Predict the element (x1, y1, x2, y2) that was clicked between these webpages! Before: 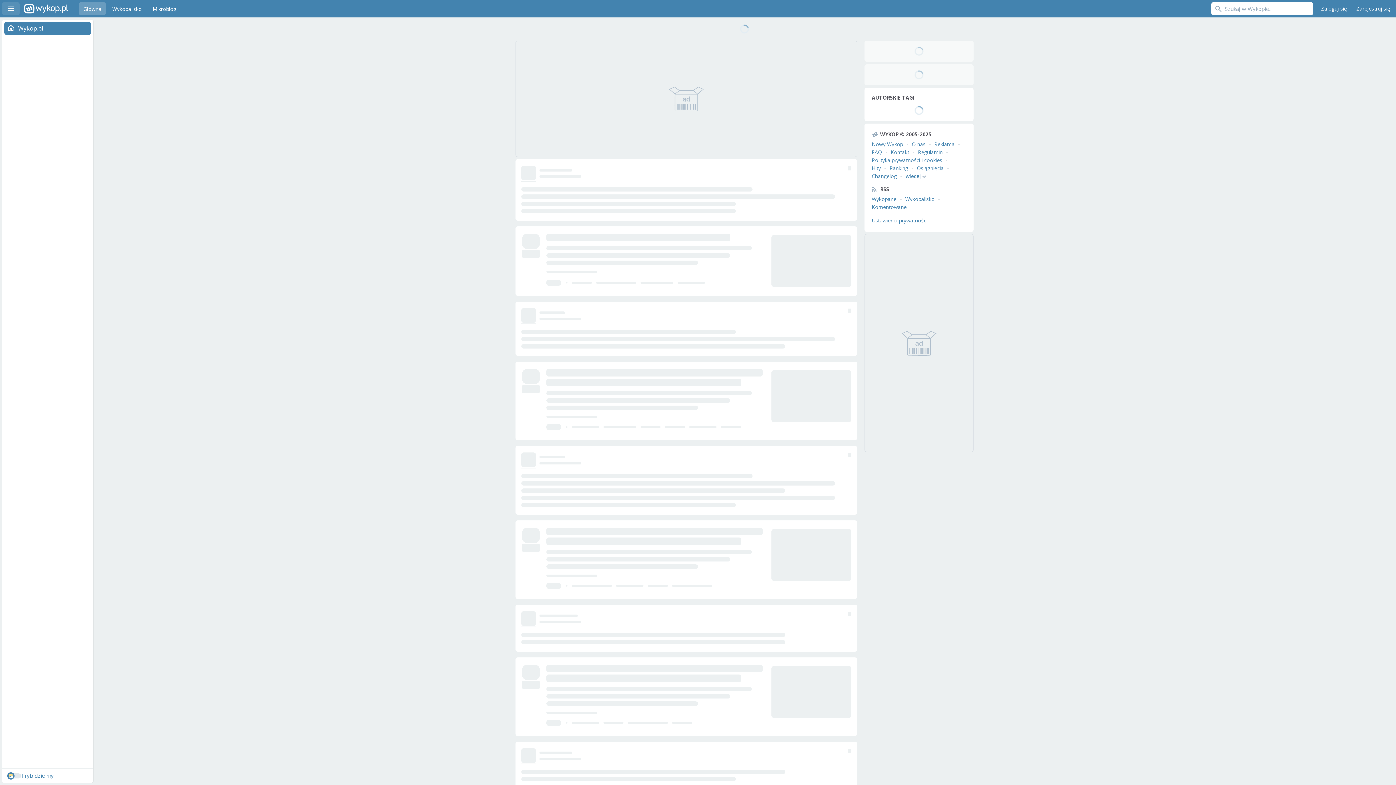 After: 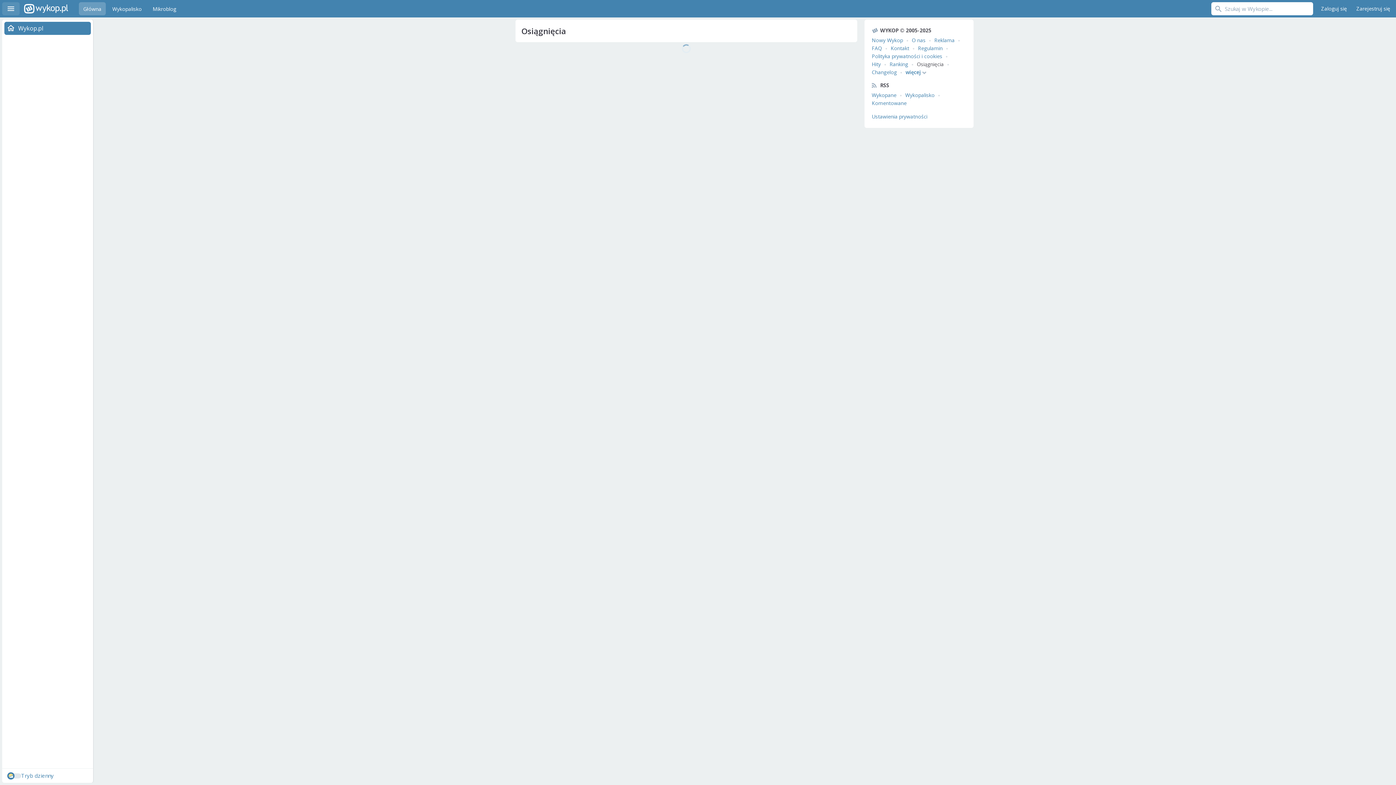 Action: bbox: (917, 164, 944, 171) label: Osiągnięcia